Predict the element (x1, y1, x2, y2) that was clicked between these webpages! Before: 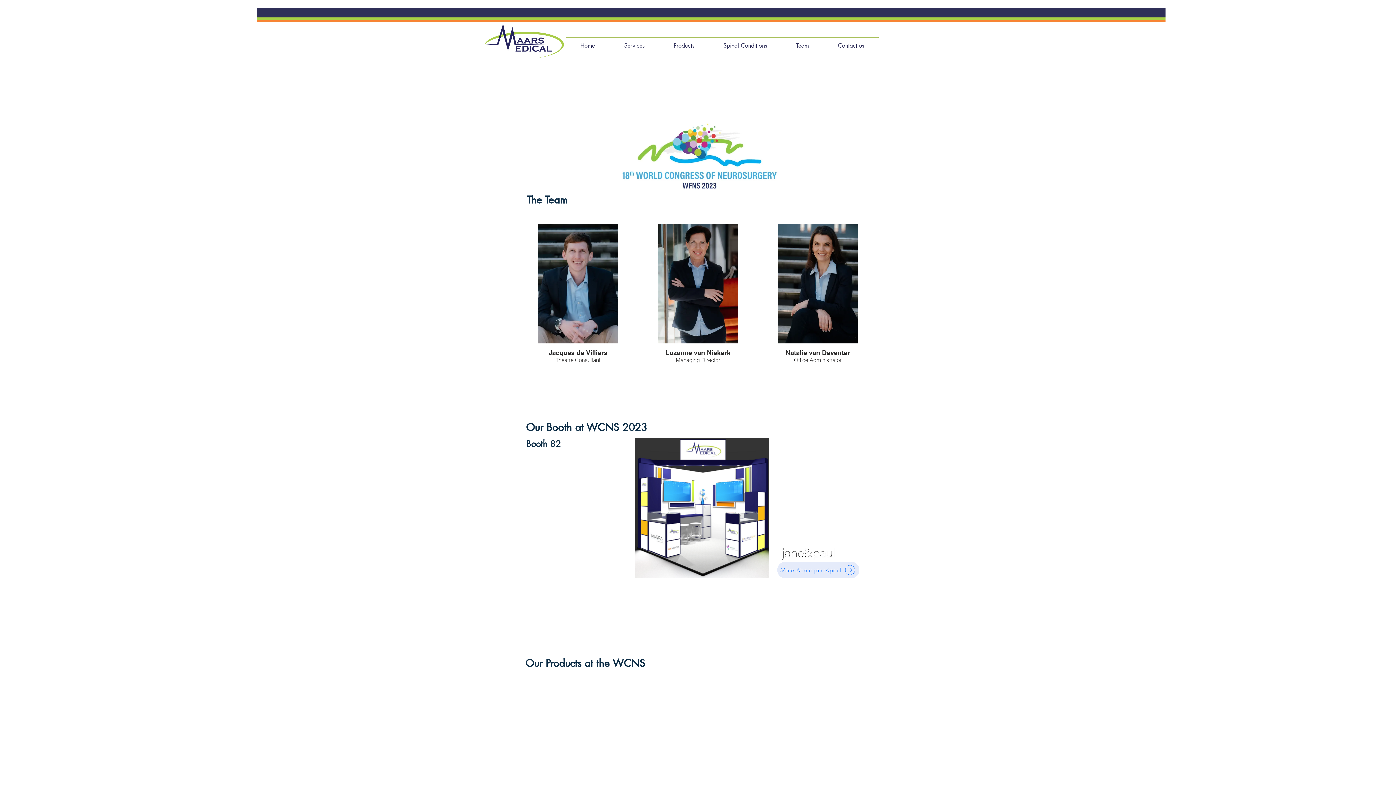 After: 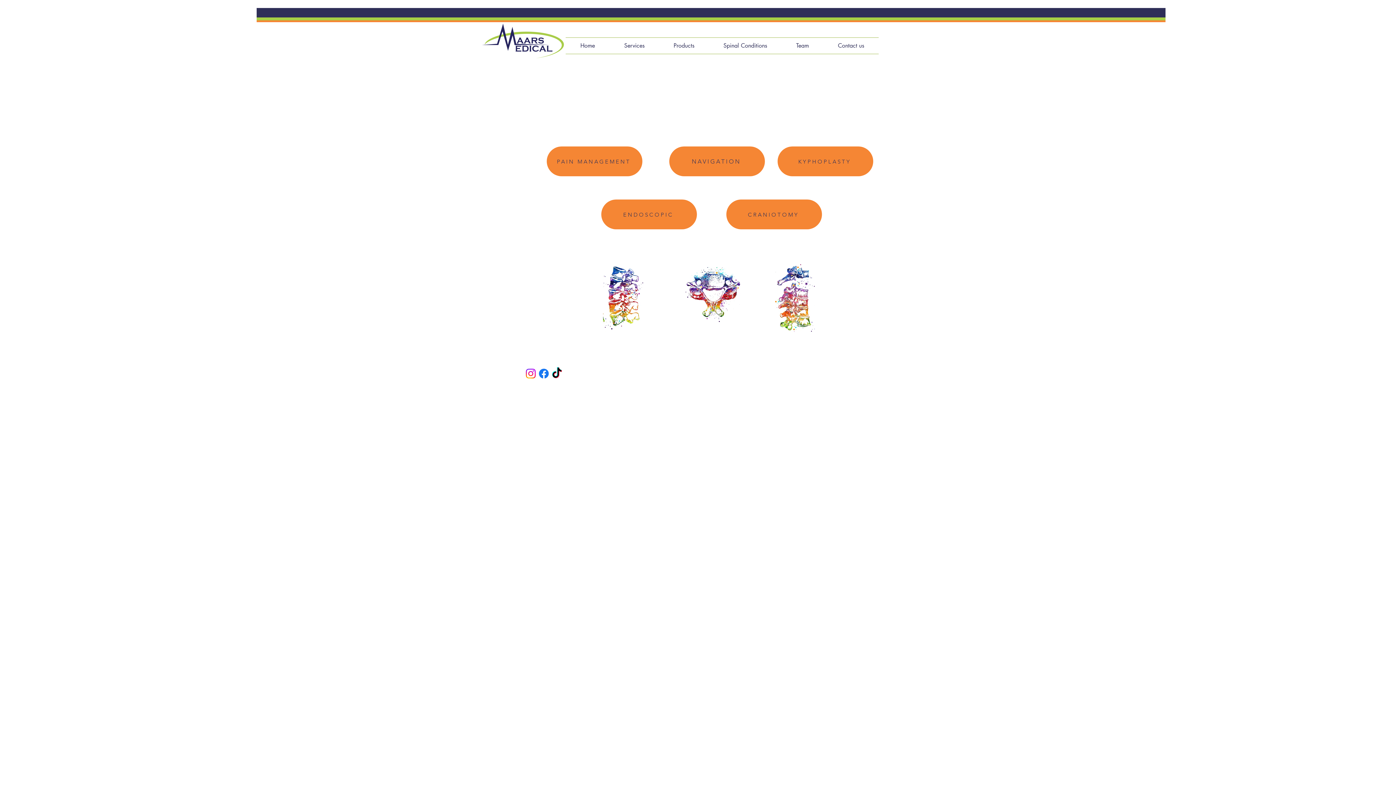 Action: bbox: (659, 37, 709, 53) label: Products